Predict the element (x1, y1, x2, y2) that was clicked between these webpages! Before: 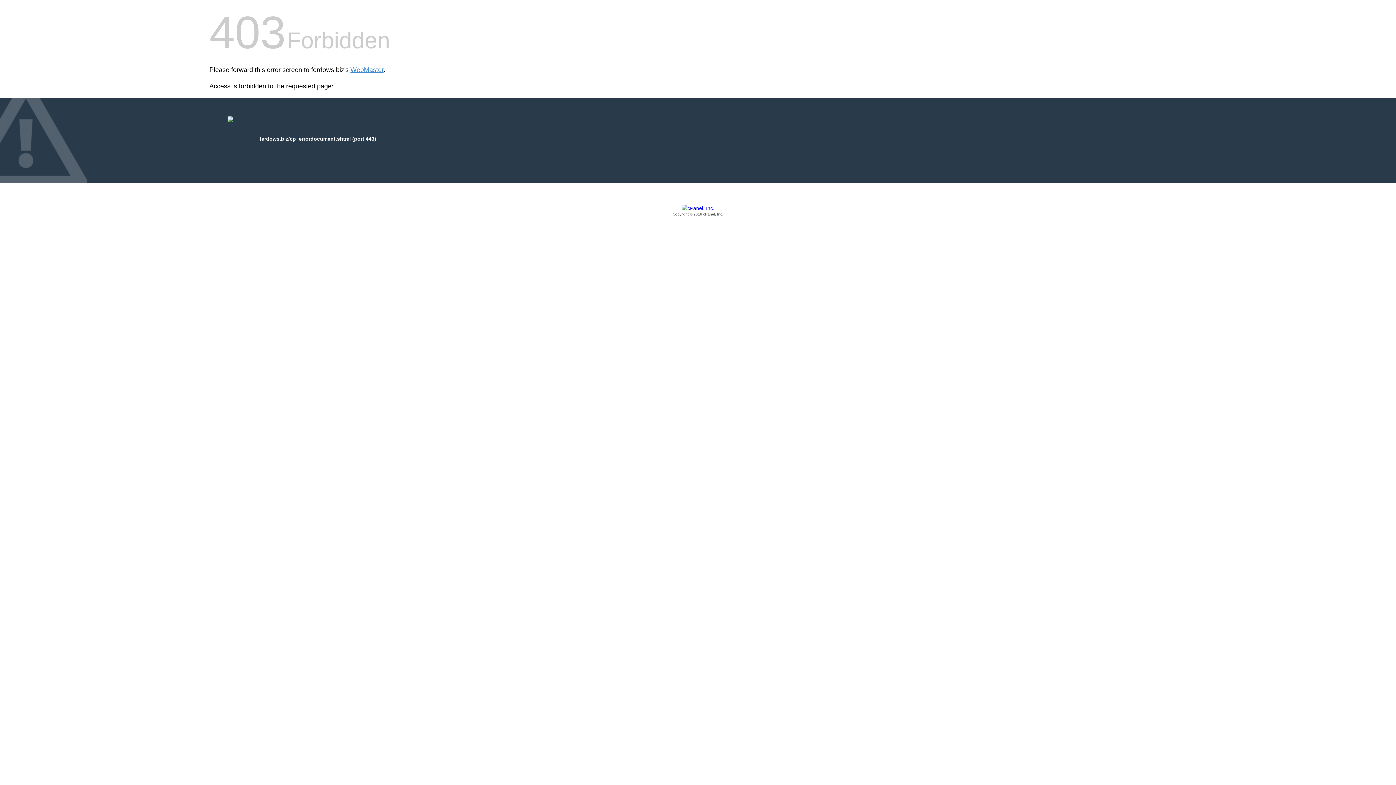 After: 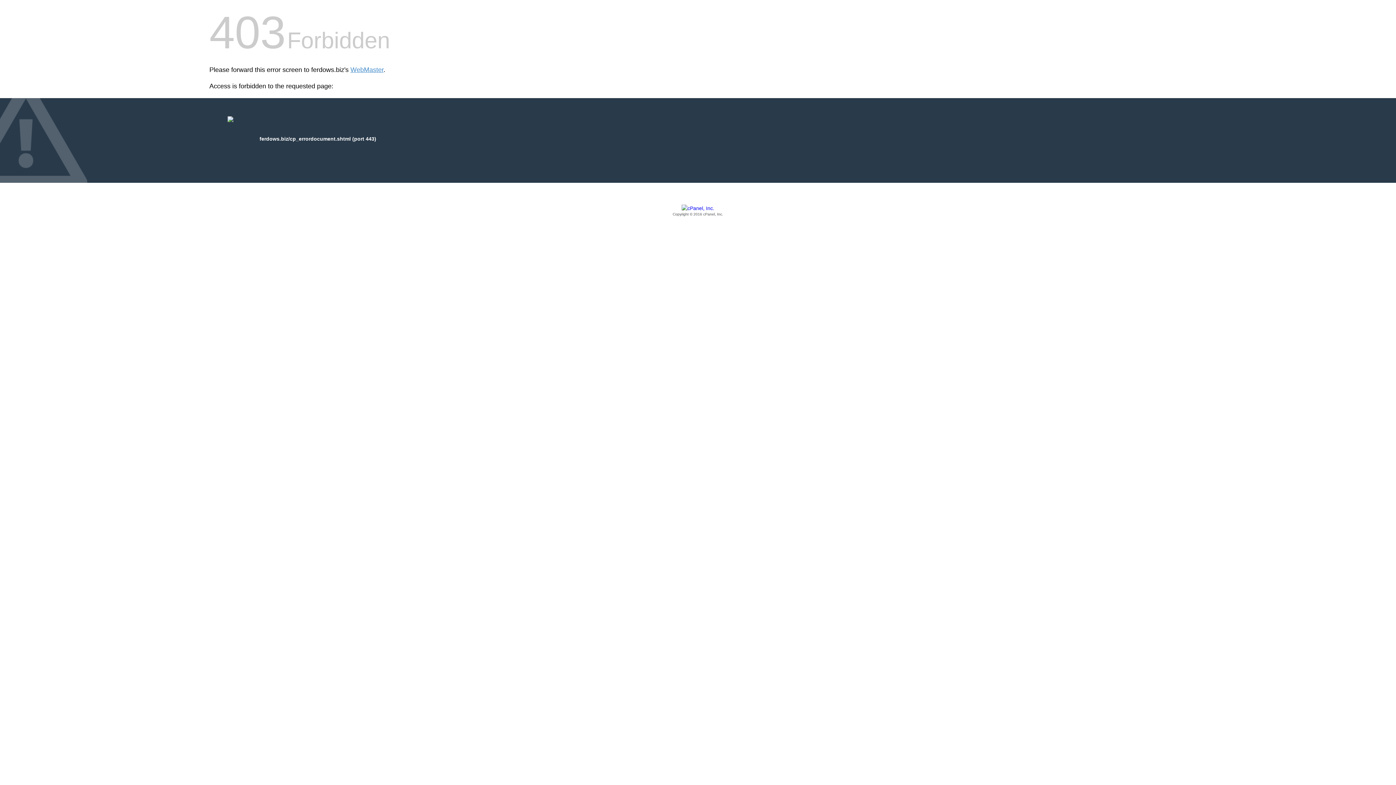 Action: bbox: (209, 205, 1186, 217) label: Copyright © 2016 cPanel, Inc.